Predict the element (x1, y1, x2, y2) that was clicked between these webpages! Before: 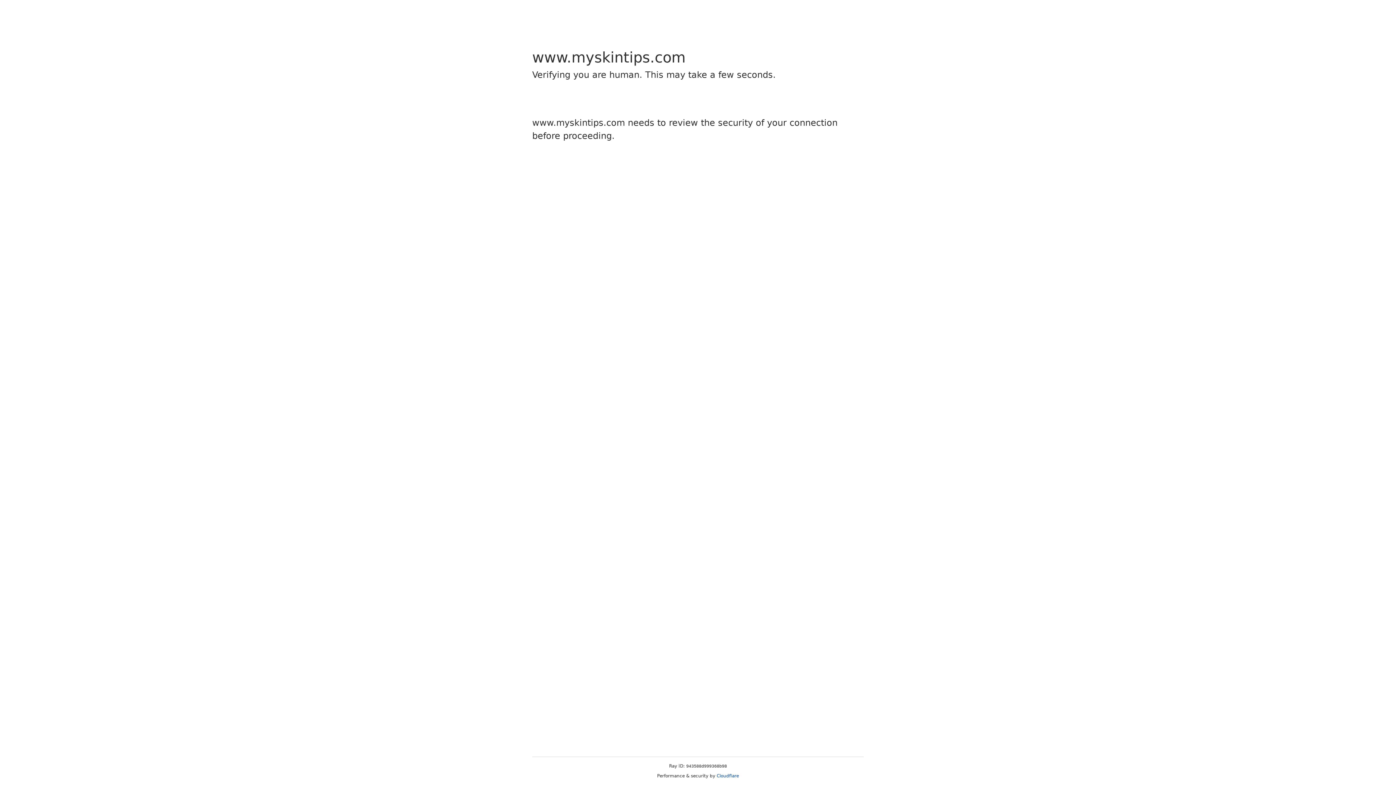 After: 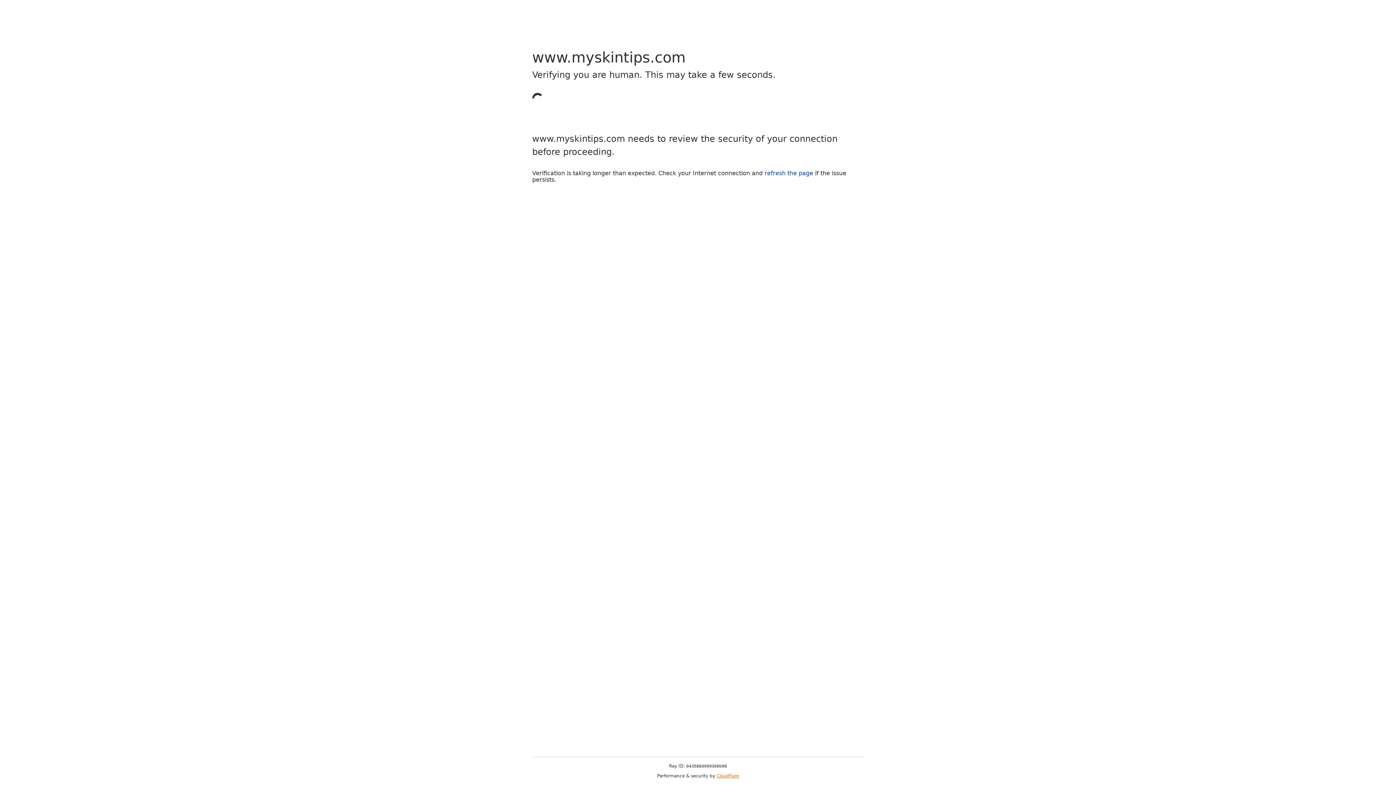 Action: label: Cloudflare bbox: (716, 773, 739, 778)